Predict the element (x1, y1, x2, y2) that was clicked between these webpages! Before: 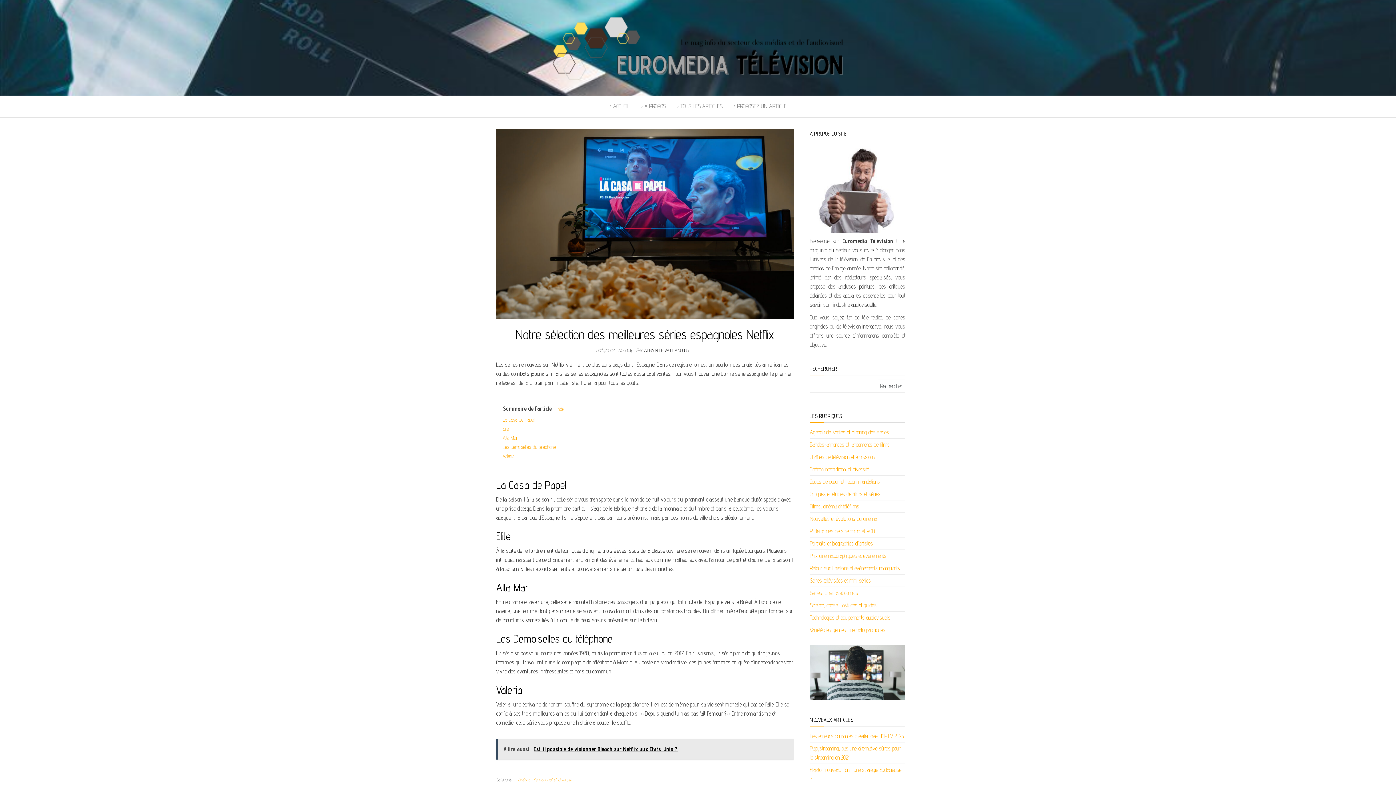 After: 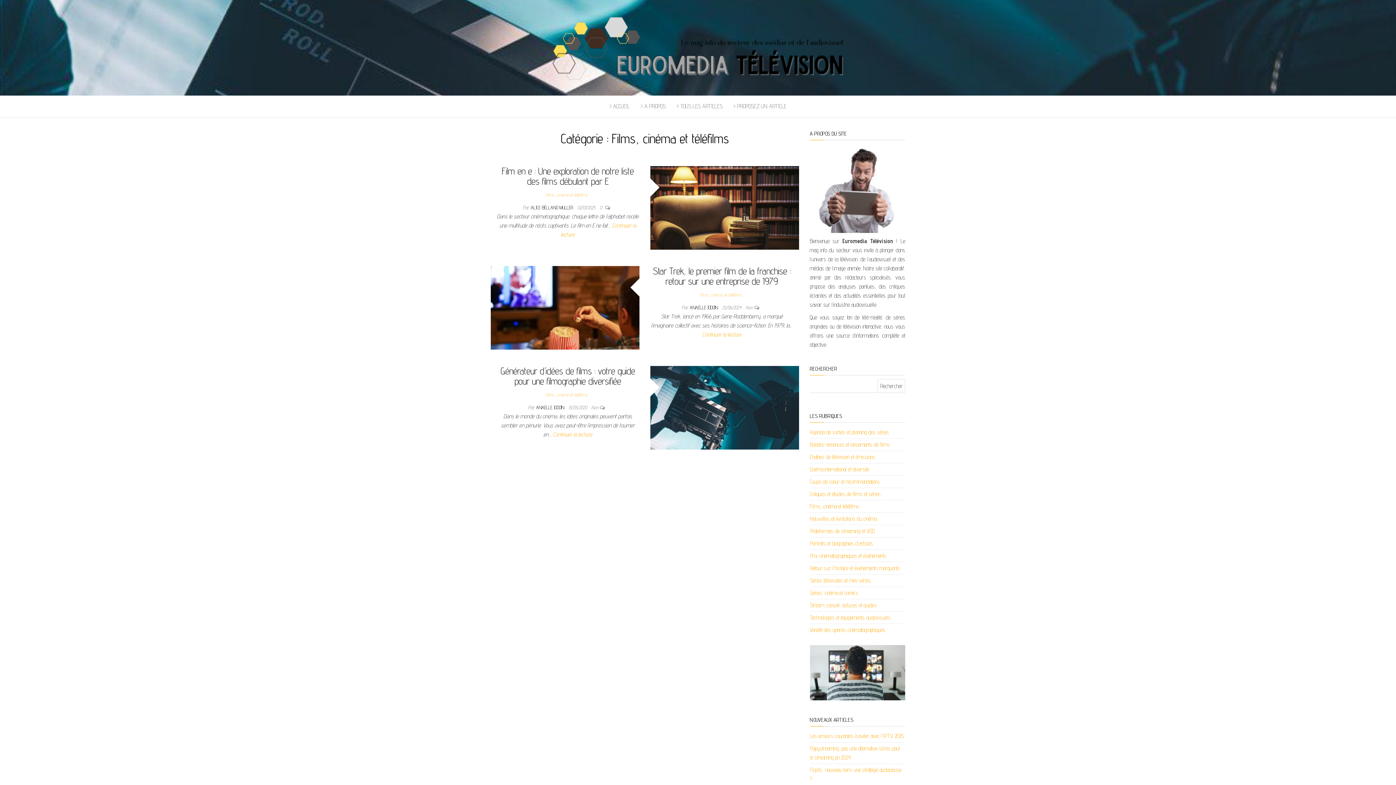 Action: bbox: (810, 503, 859, 510) label: Films, cinéma et téléfilms